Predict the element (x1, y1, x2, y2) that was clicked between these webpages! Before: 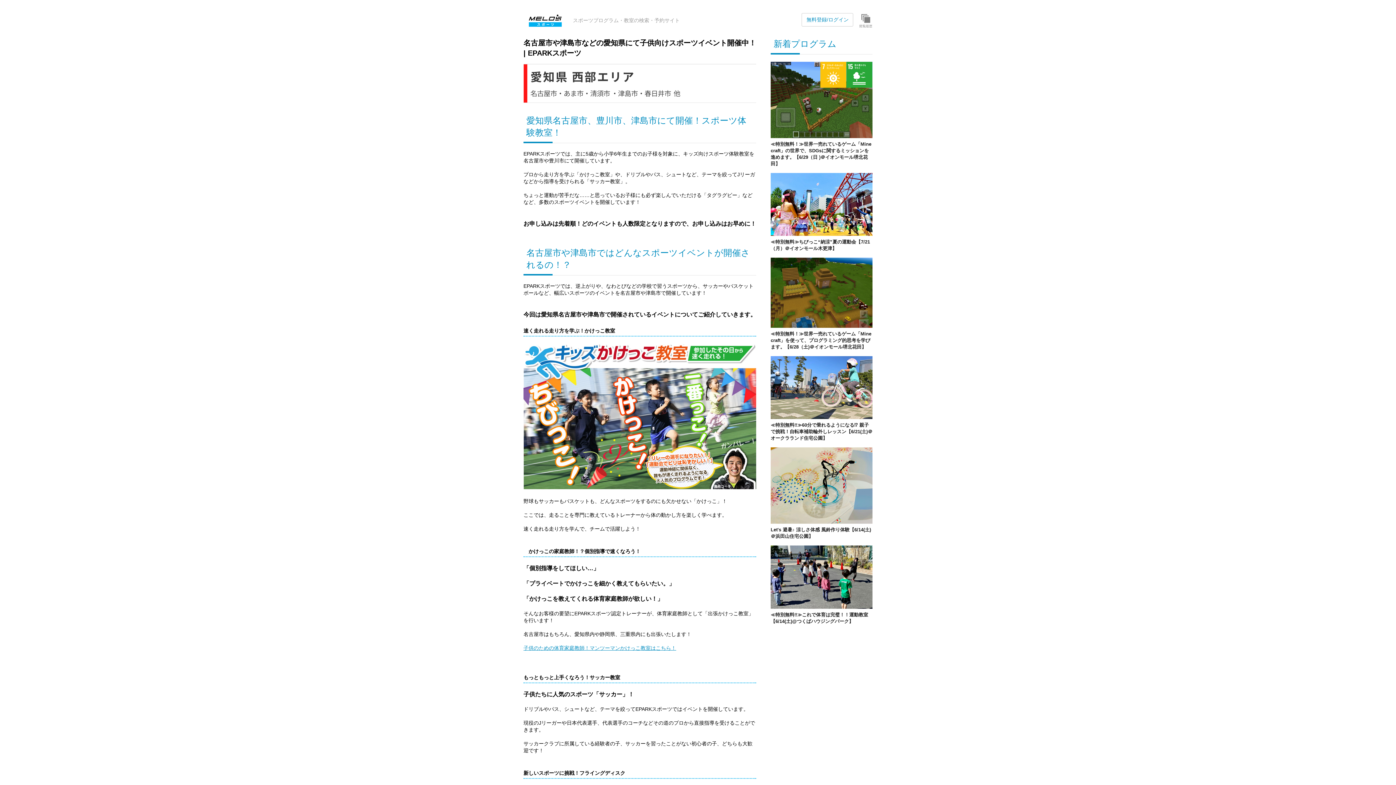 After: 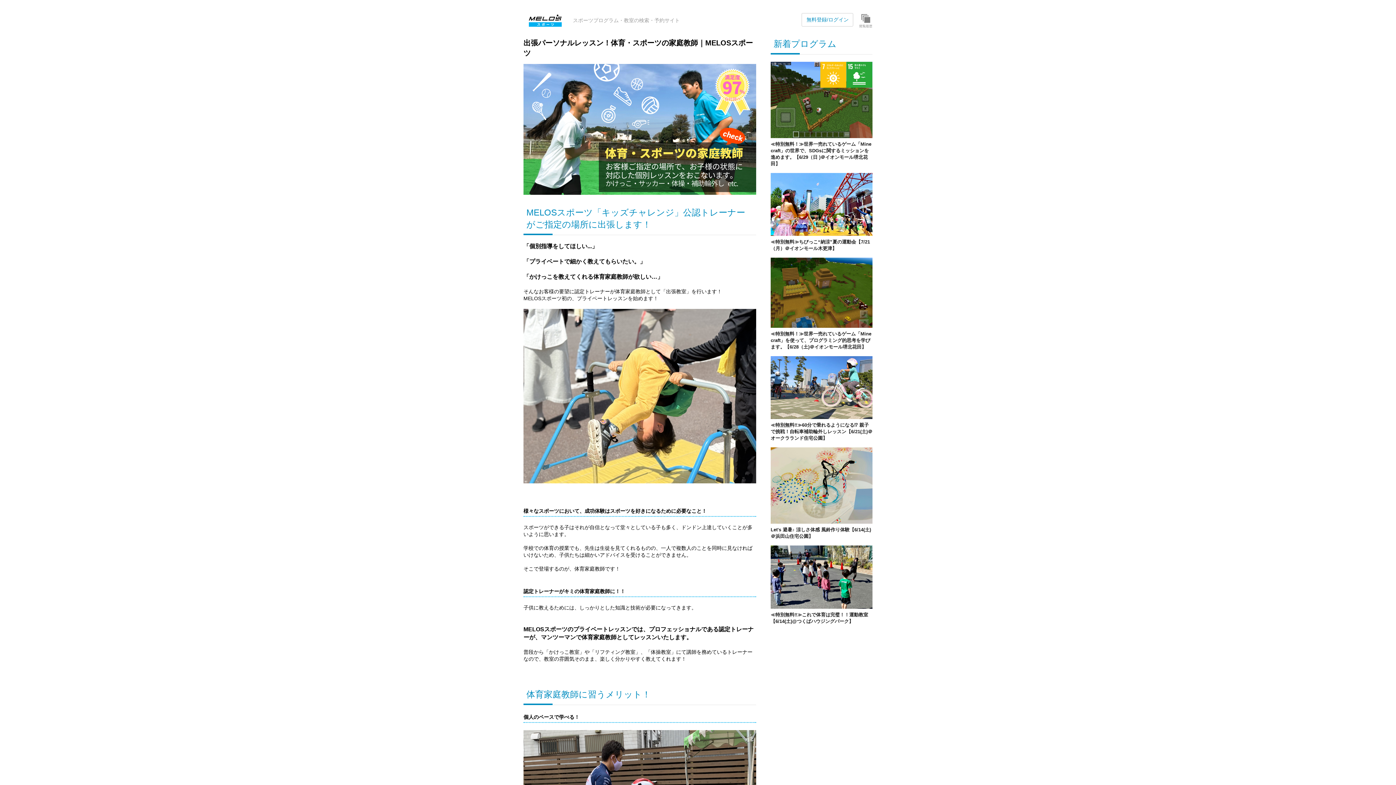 Action: label: 子供のための体育家庭教師！マンツーマンかけっこ教室はこちら！ bbox: (523, 645, 756, 652)